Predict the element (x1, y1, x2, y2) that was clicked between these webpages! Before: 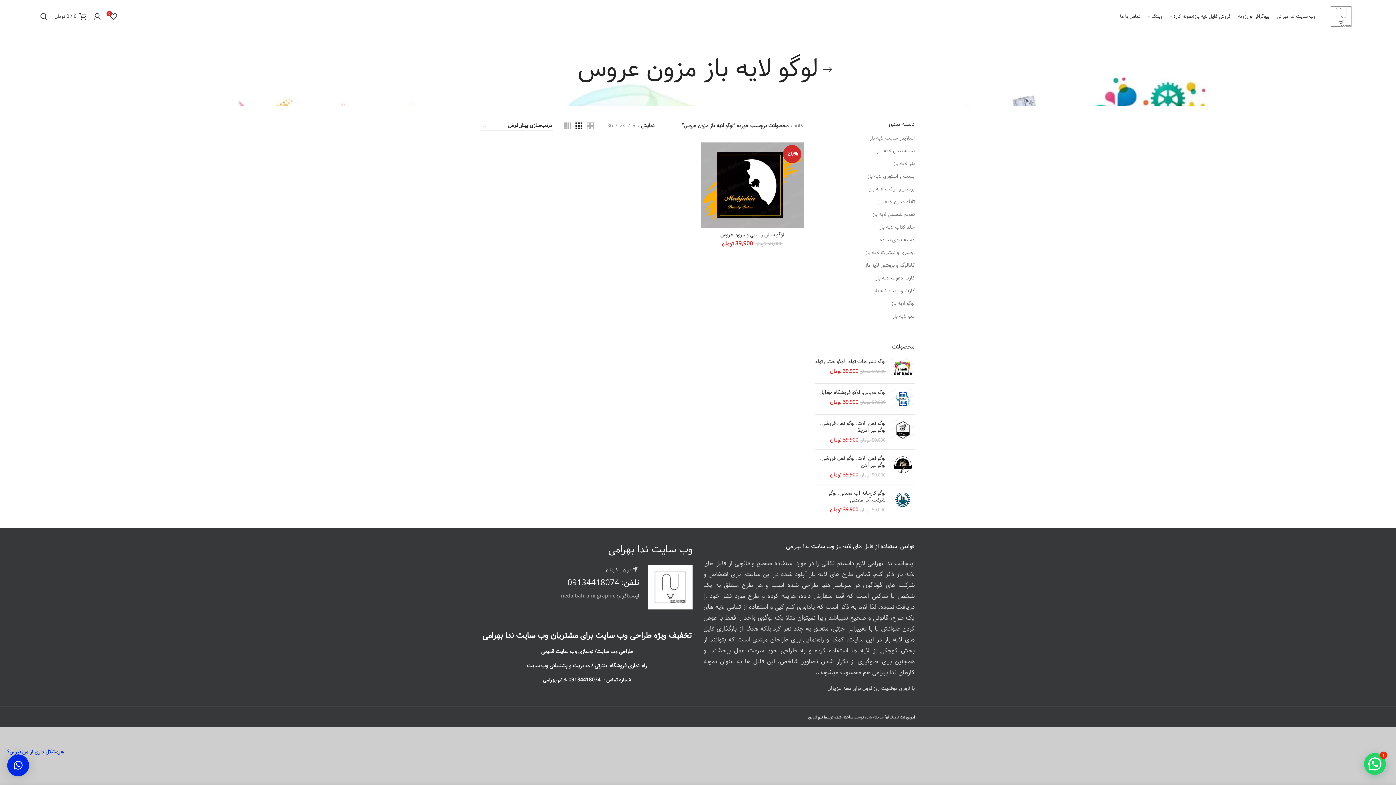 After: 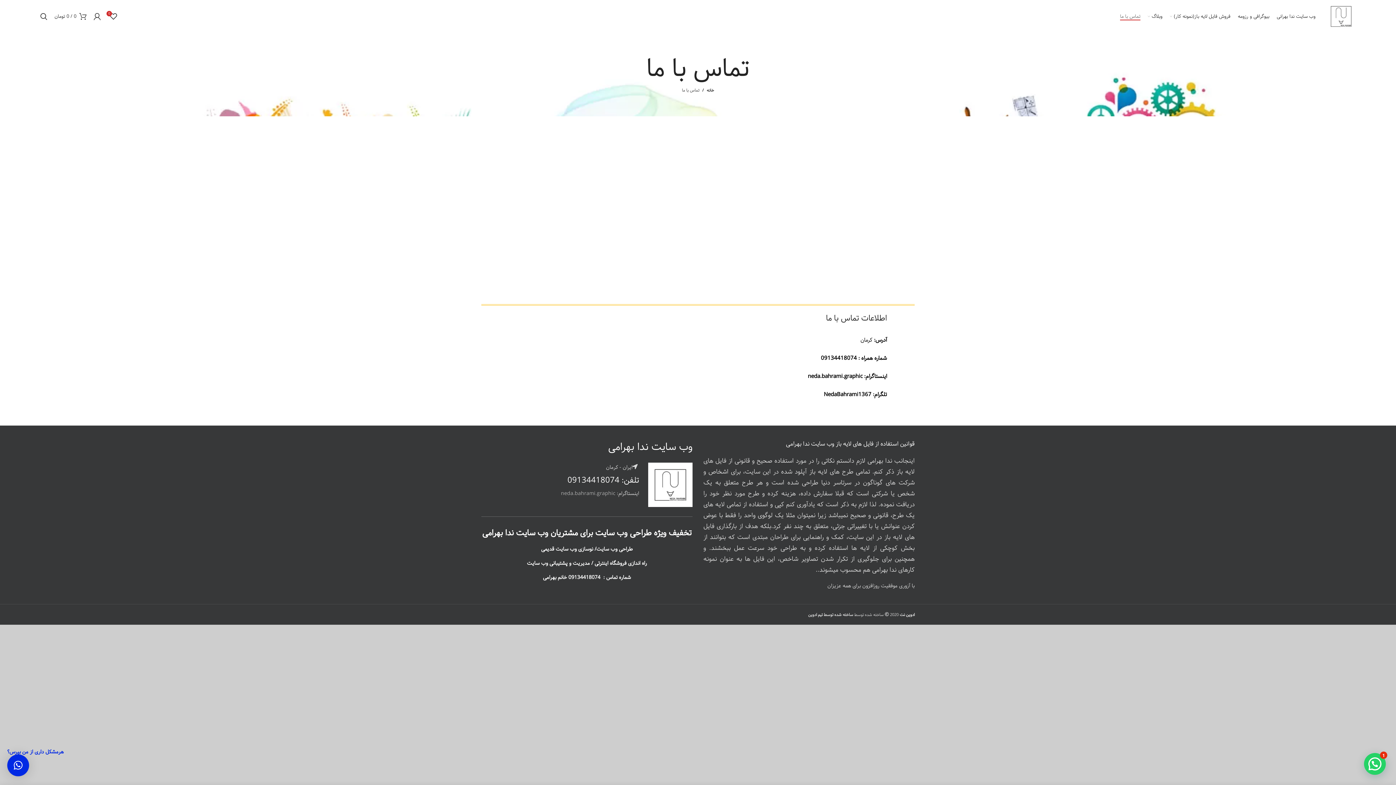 Action: bbox: (1116, 9, 1144, 23) label: تماس با ما